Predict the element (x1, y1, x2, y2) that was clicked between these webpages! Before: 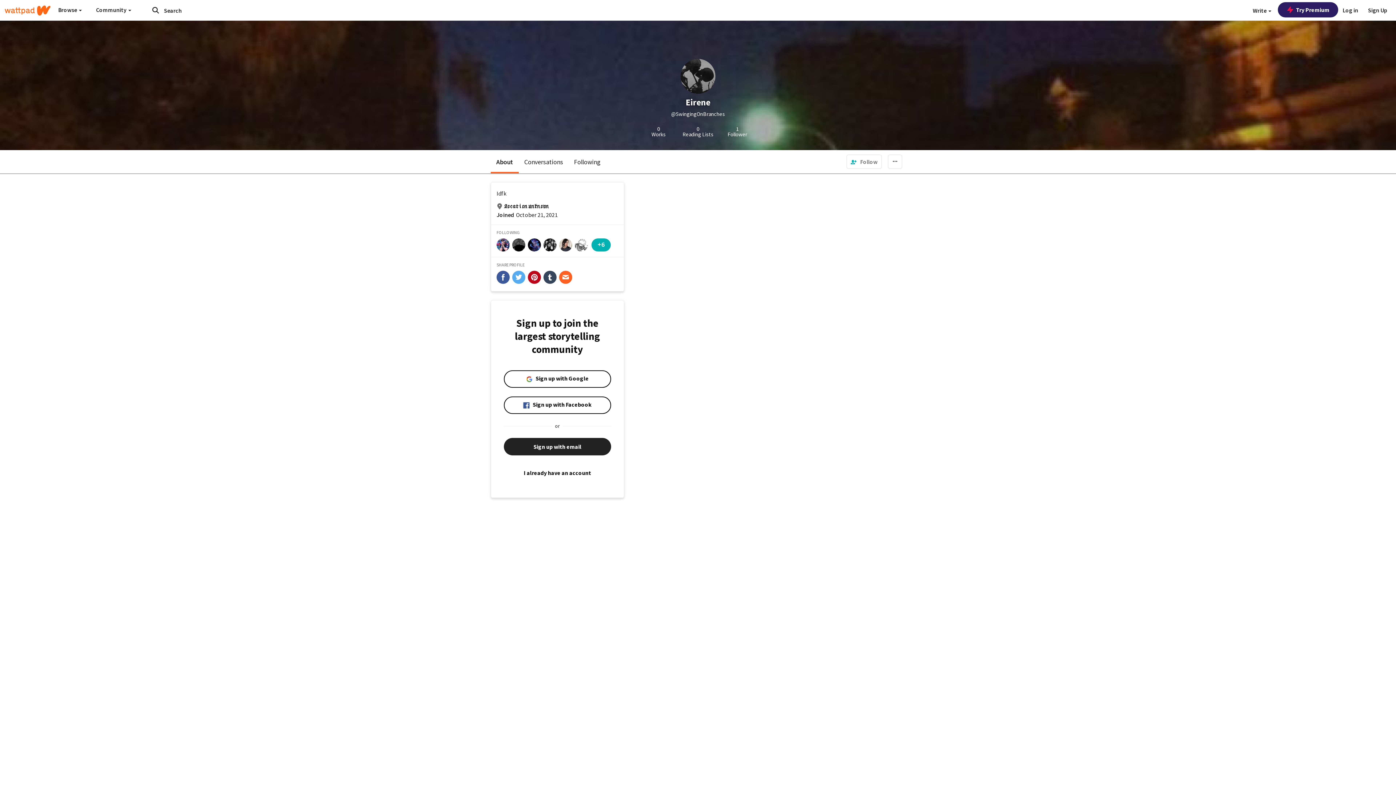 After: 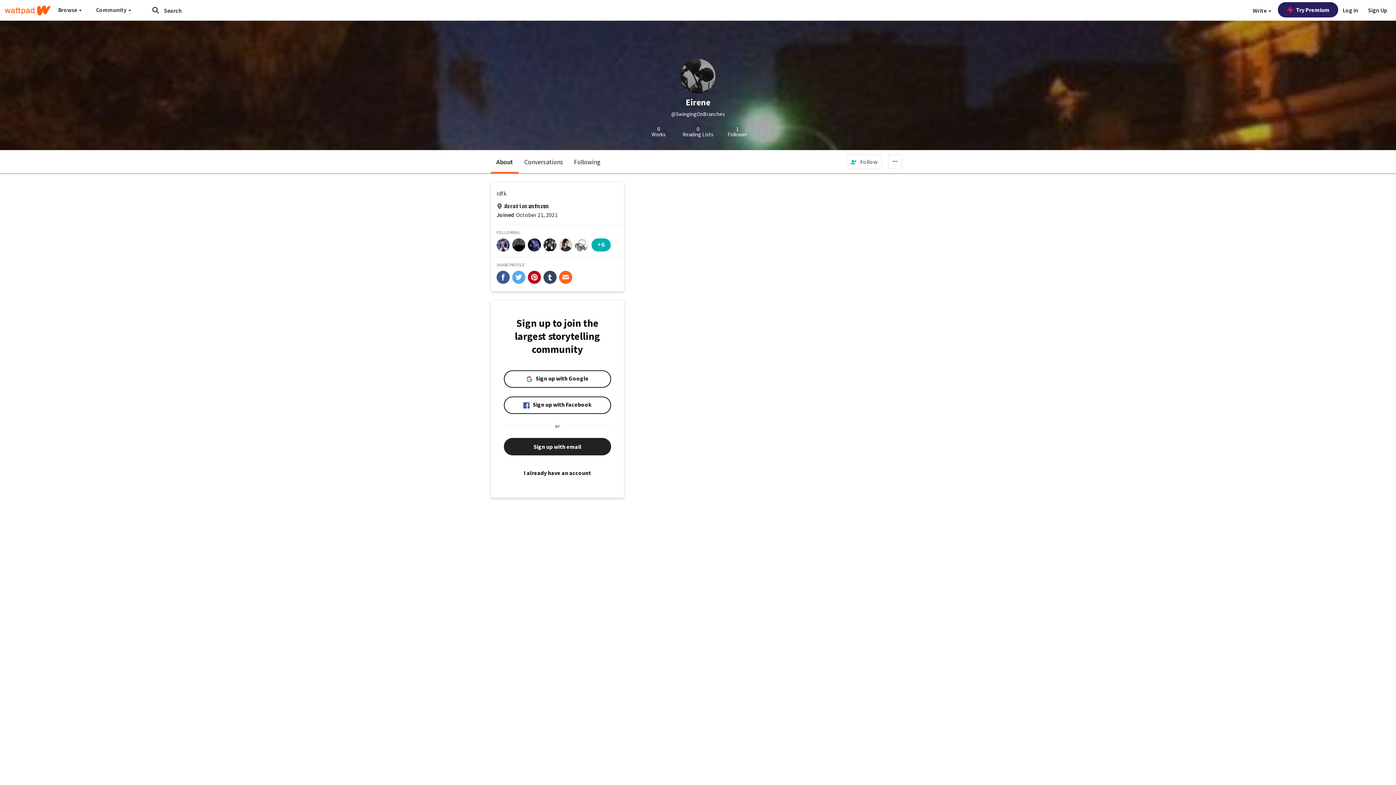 Action: bbox: (543, 270, 556, 284) label: share-tumblr